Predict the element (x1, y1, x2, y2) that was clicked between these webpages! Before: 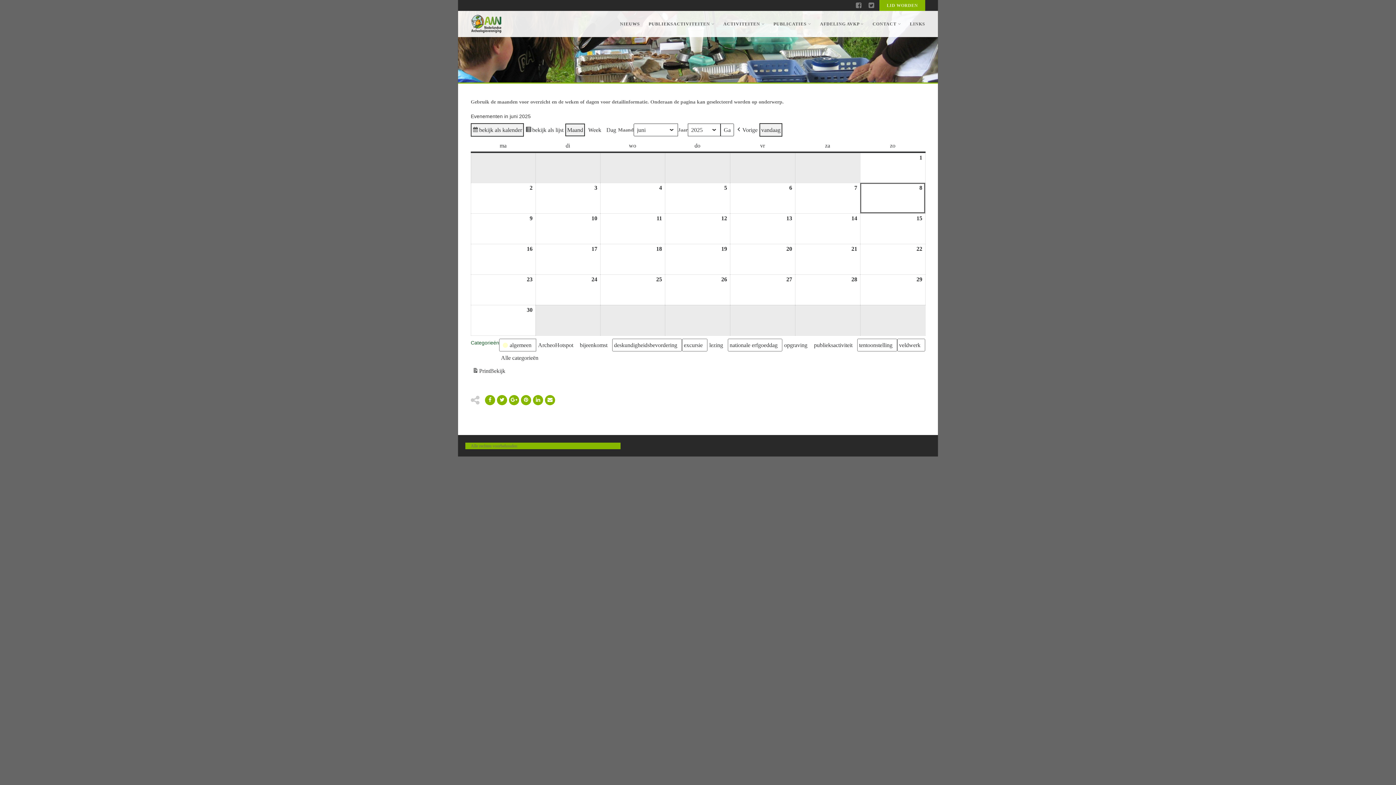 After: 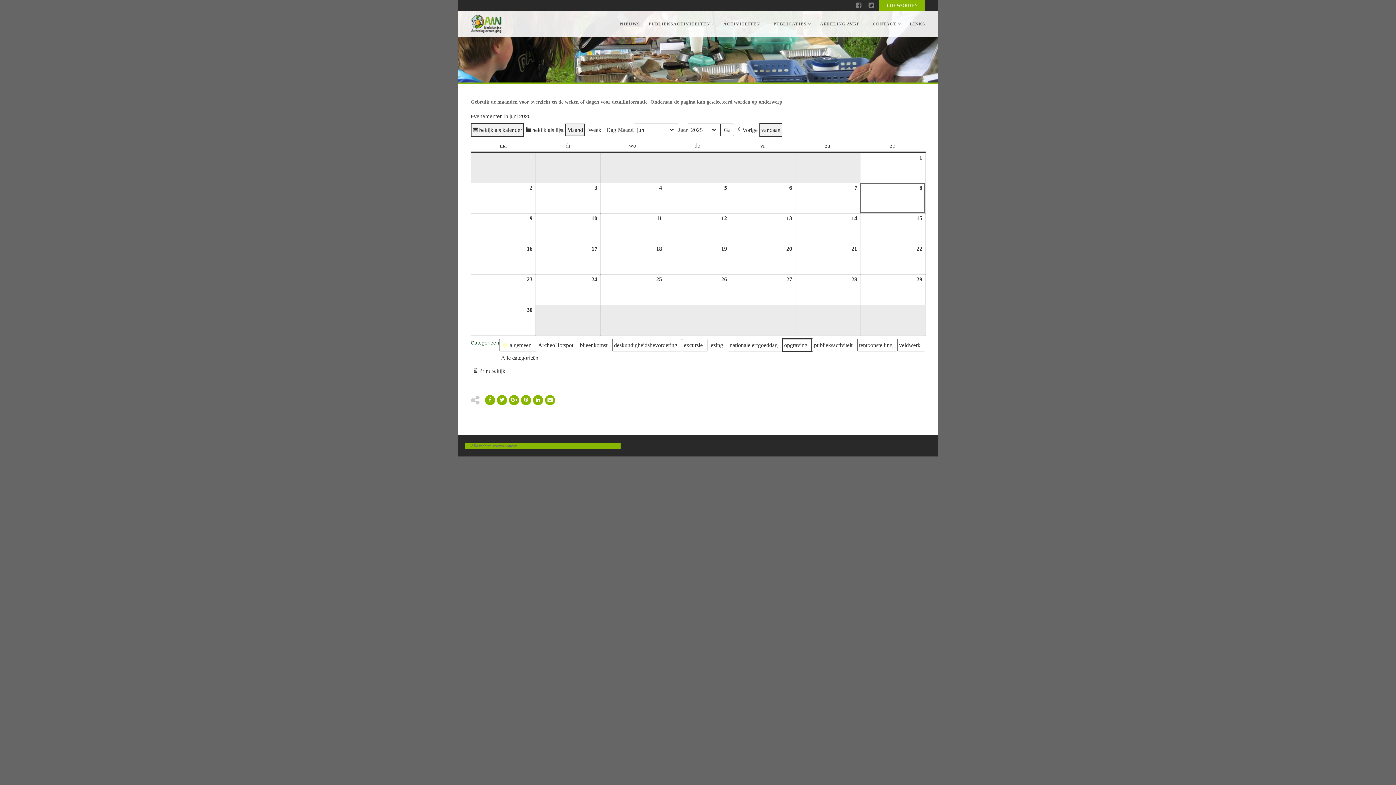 Action: bbox: (782, 338, 812, 351) label: opgraving